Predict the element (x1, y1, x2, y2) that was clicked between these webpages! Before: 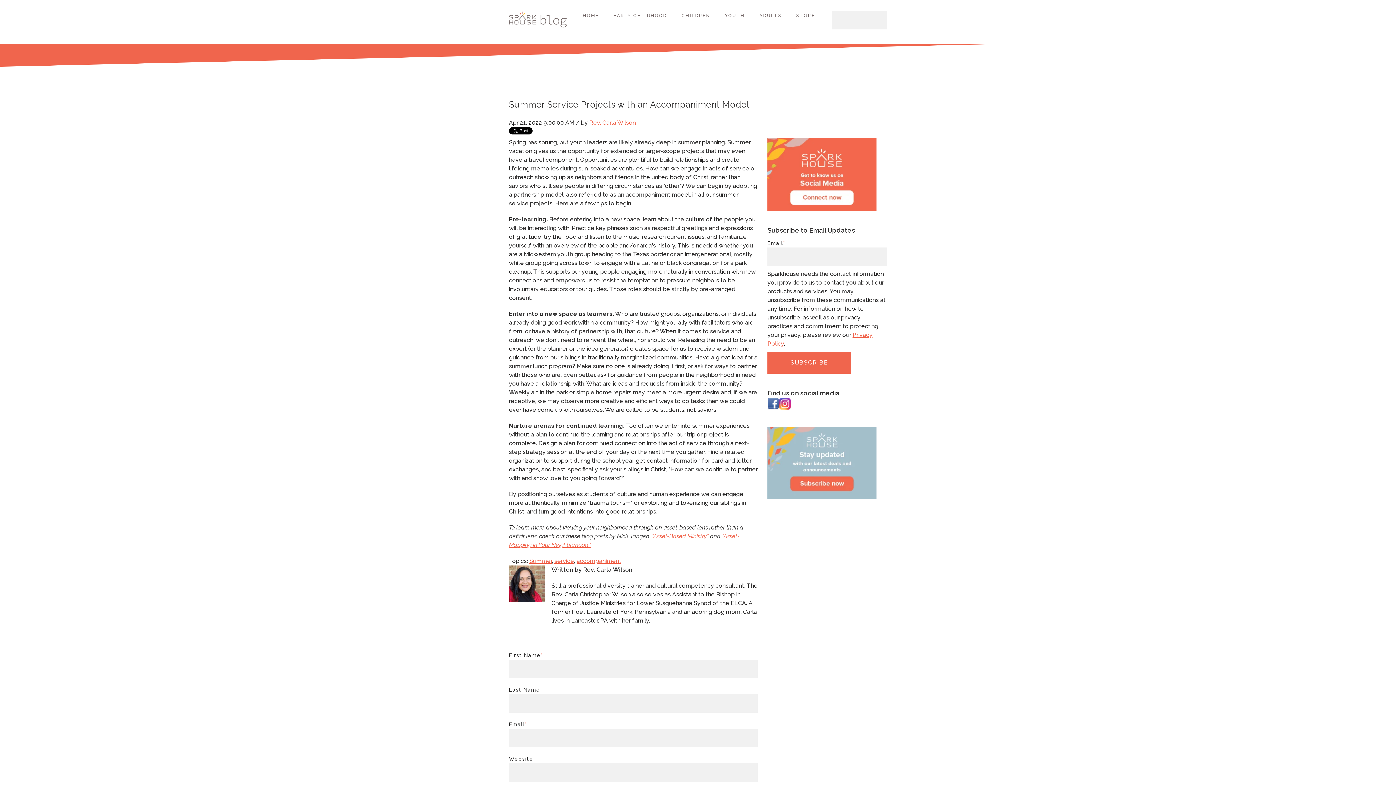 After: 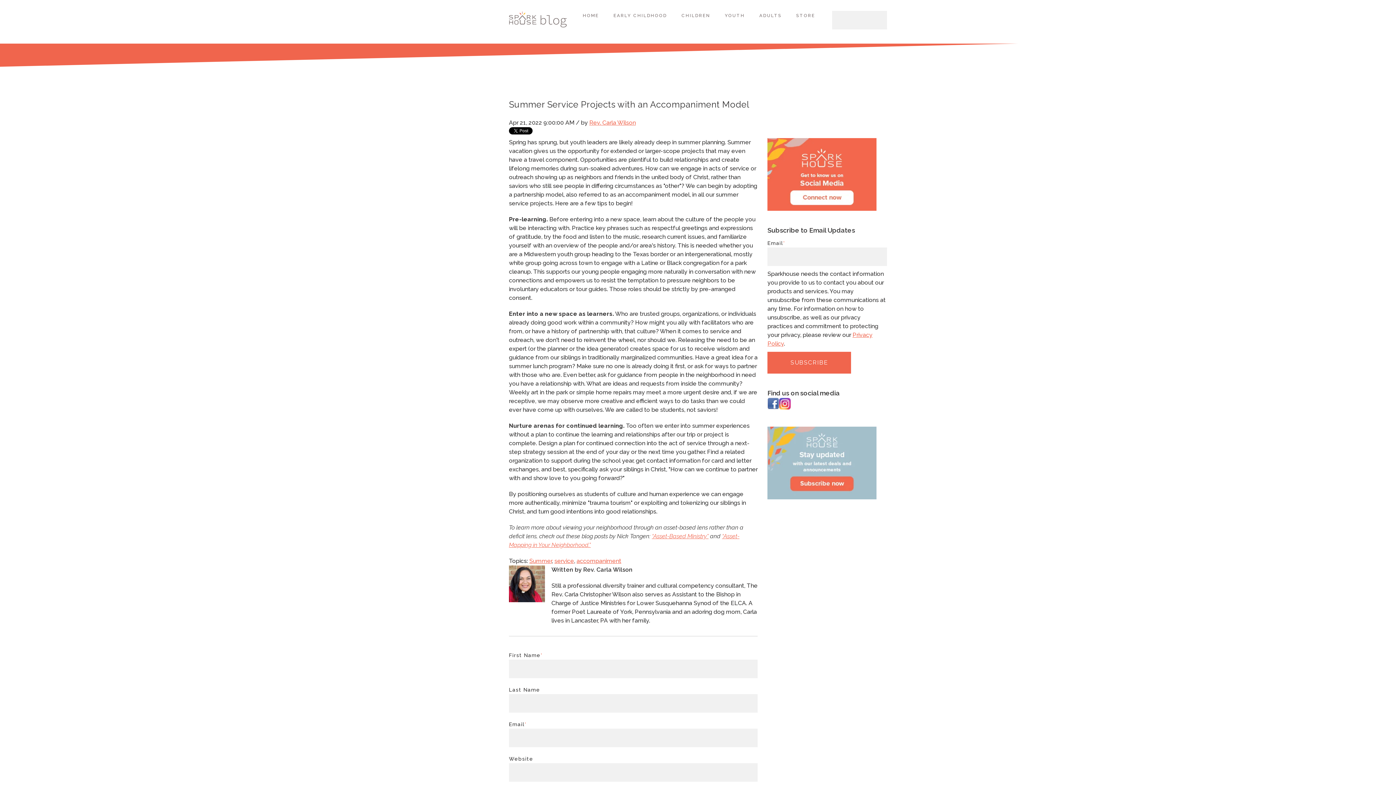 Action: bbox: (779, 404, 790, 411) label: Follow me link: instagram